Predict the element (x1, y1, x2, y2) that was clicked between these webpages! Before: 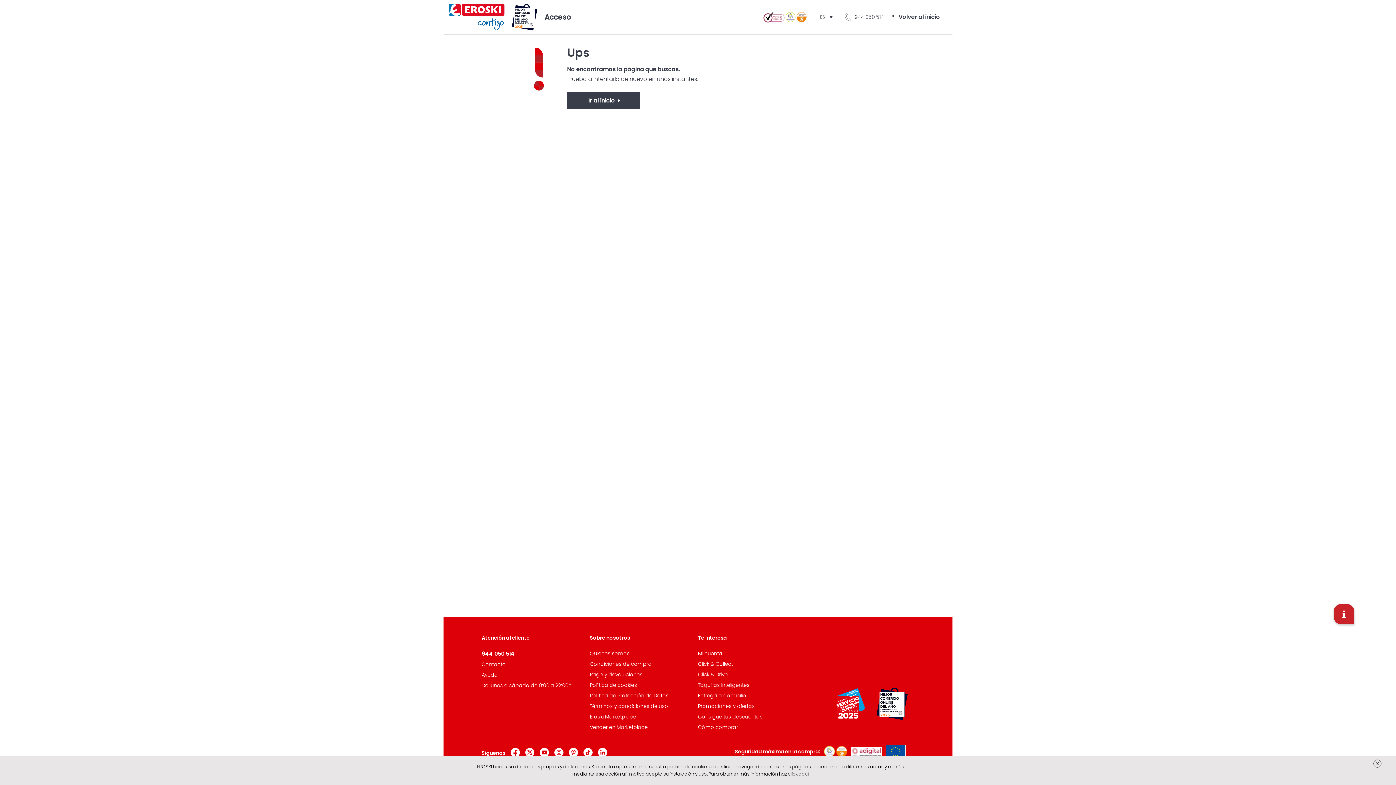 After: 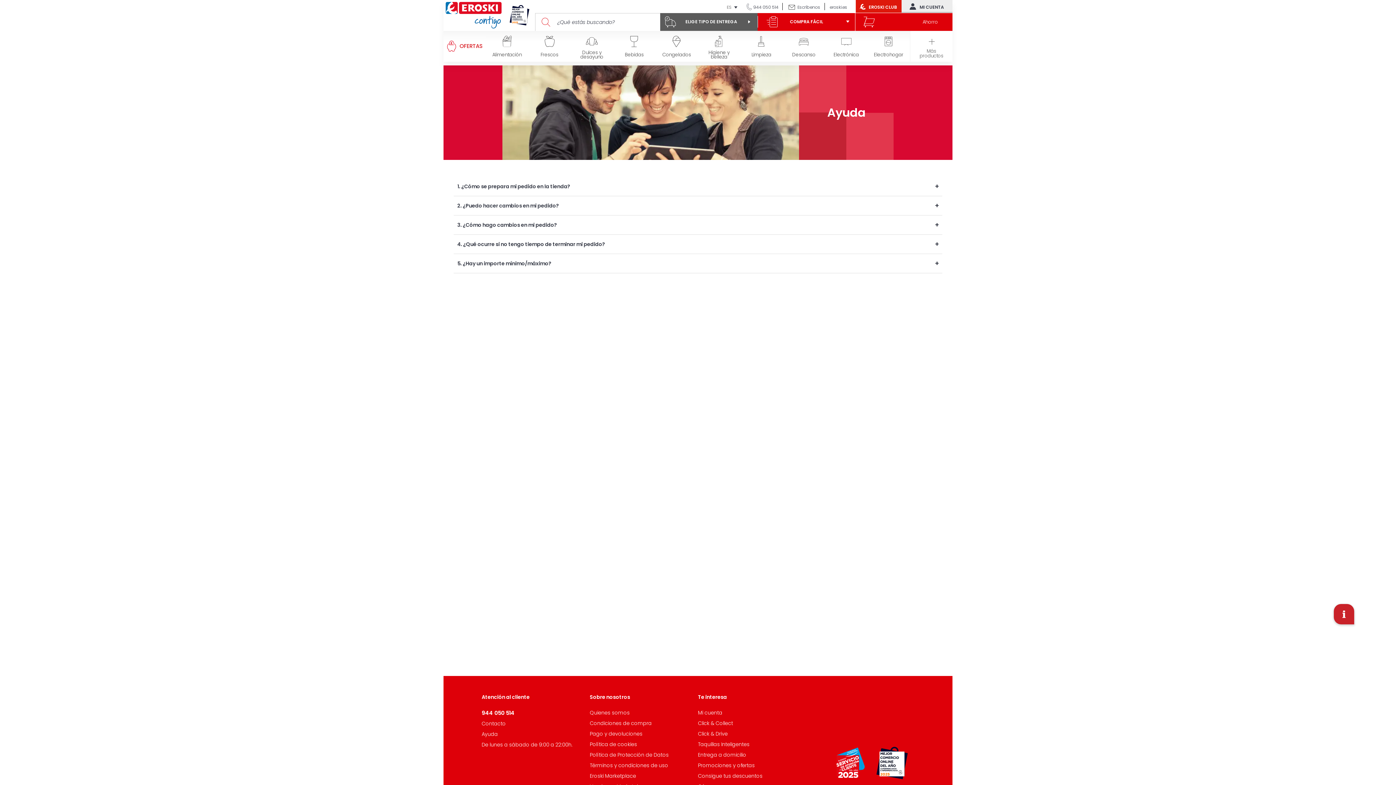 Action: label: Ayuda bbox: (481, 671, 497, 678)